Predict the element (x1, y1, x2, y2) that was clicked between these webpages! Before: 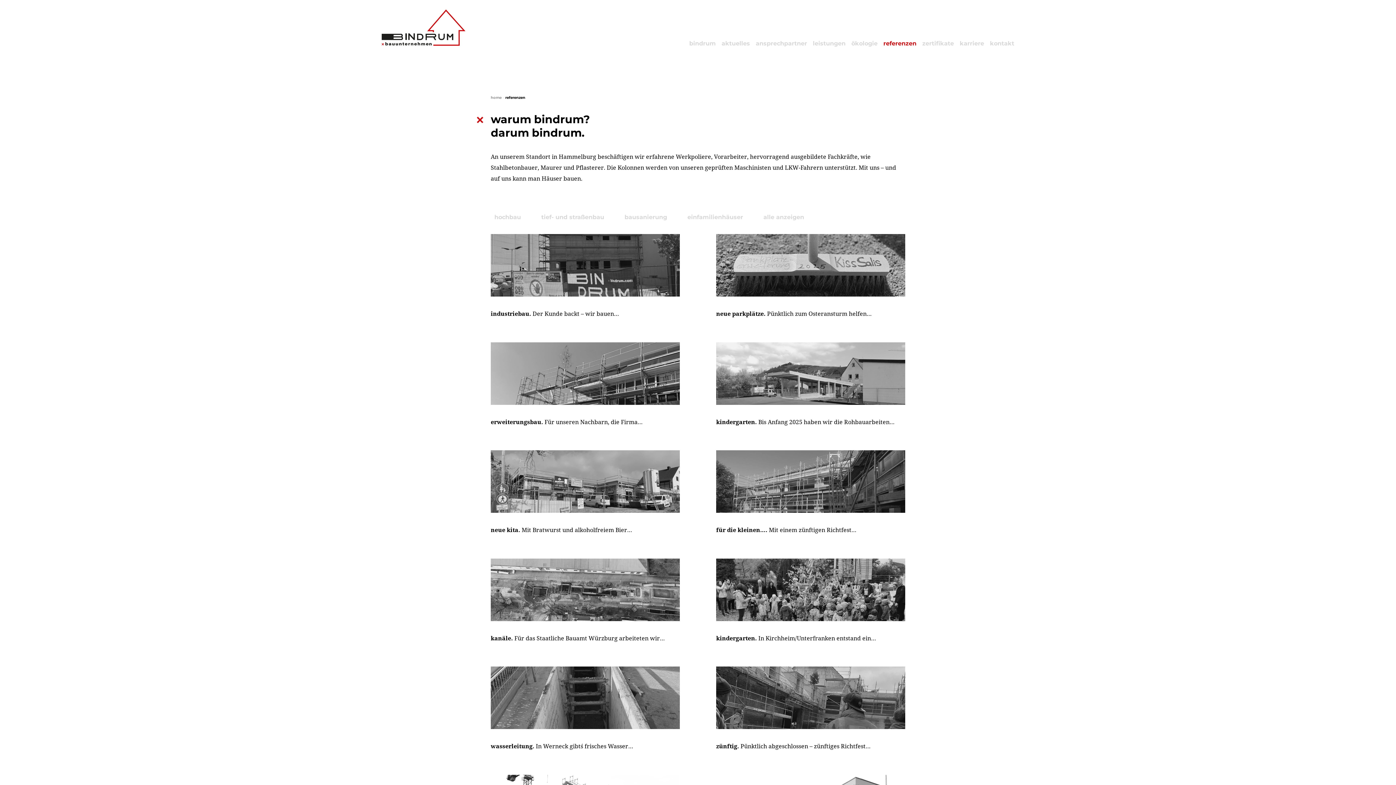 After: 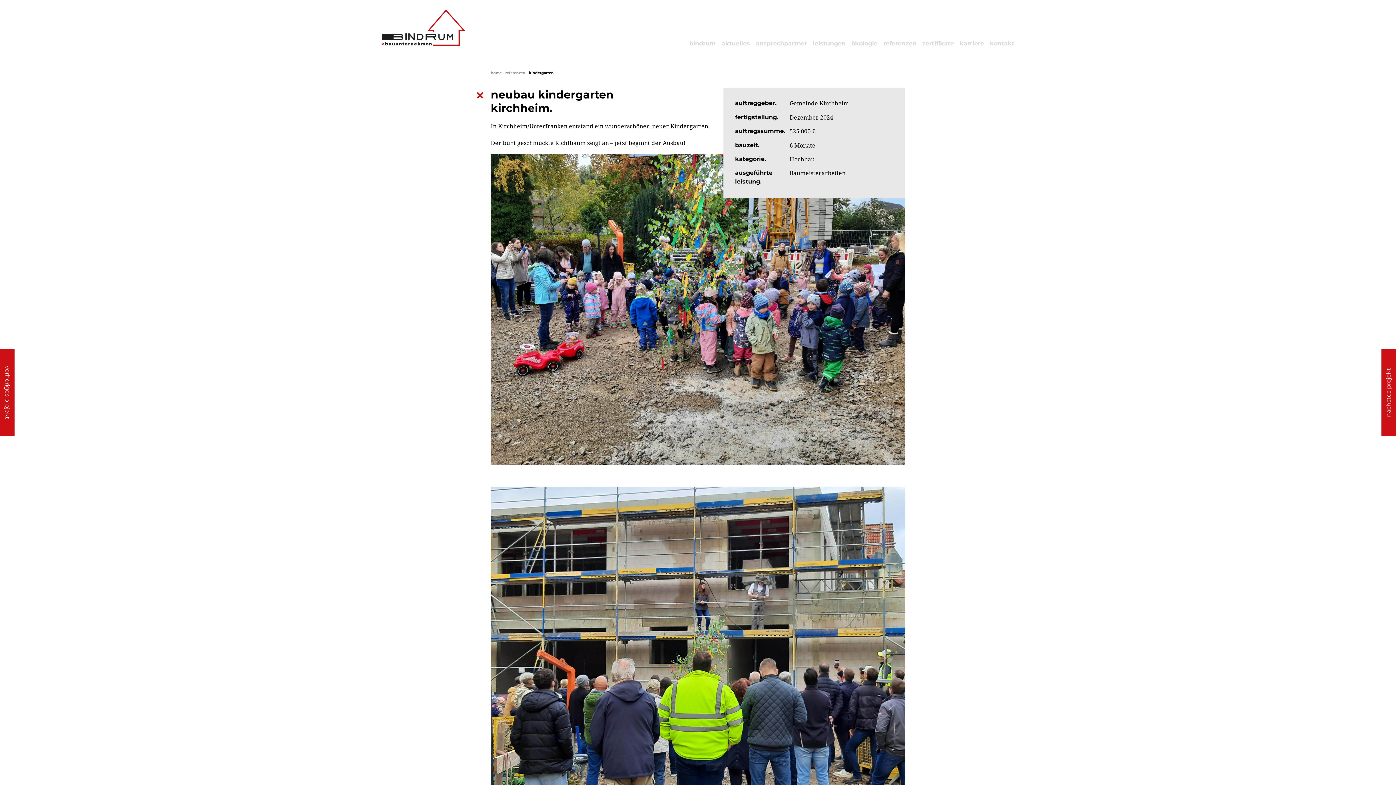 Action: bbox: (716, 558, 905, 621)